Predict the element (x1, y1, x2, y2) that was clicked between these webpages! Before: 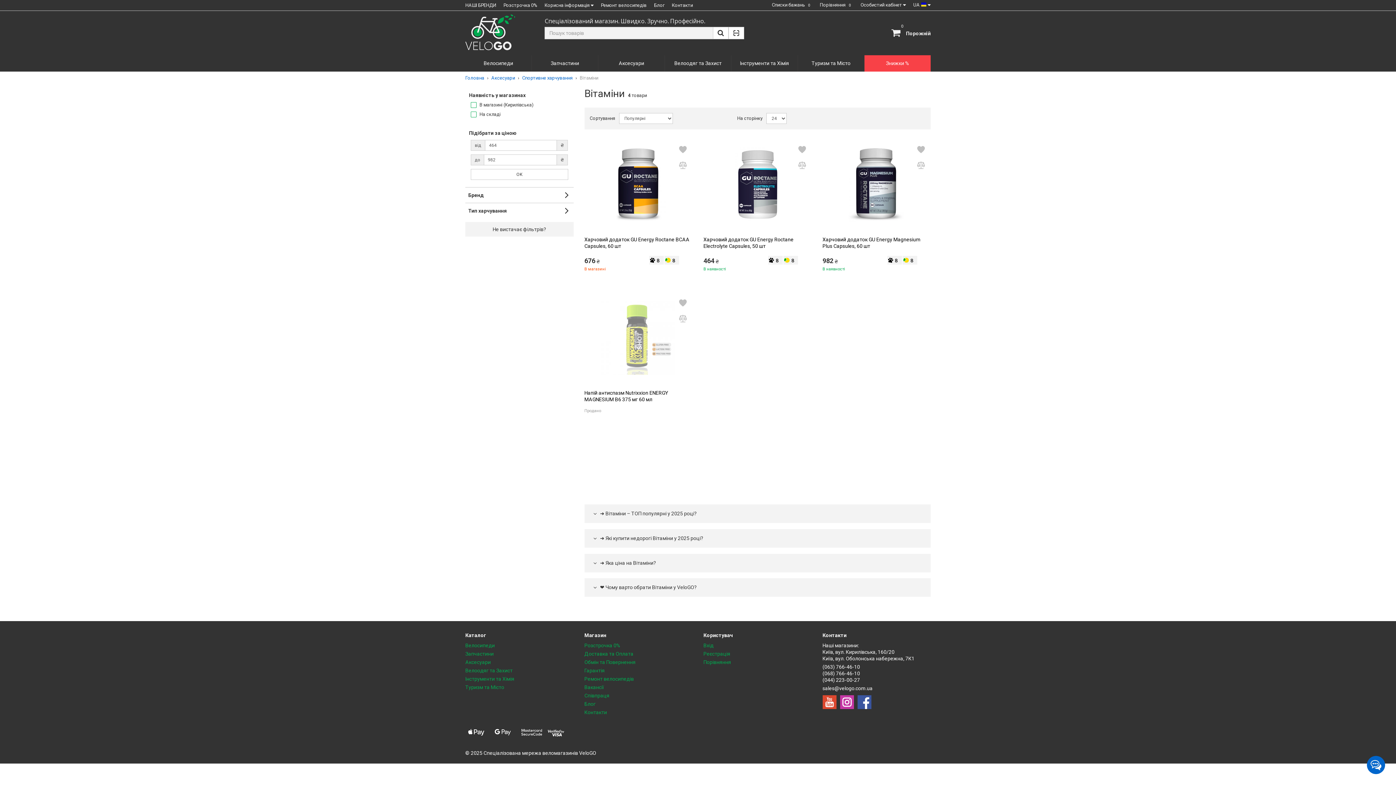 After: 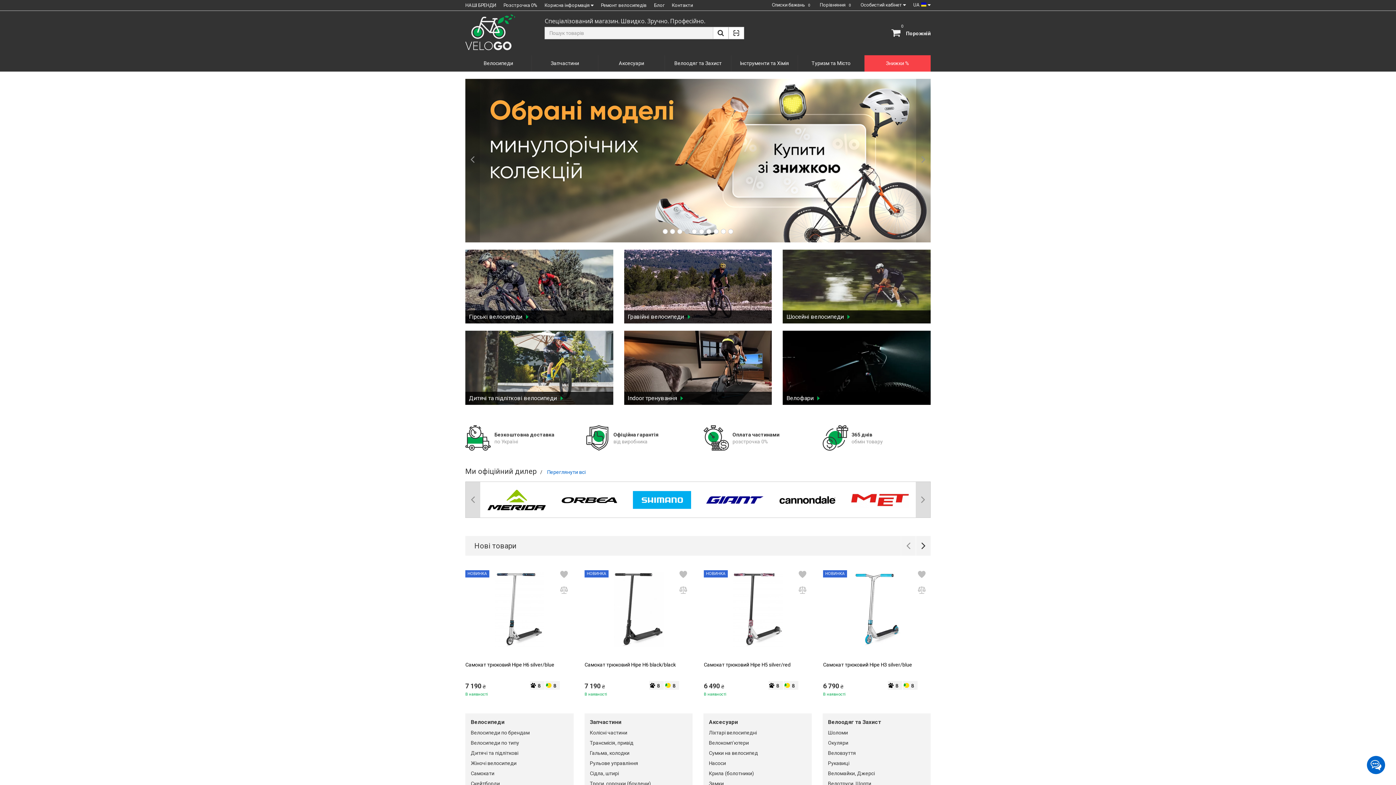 Action: label: Головна bbox: (465, 75, 484, 81)